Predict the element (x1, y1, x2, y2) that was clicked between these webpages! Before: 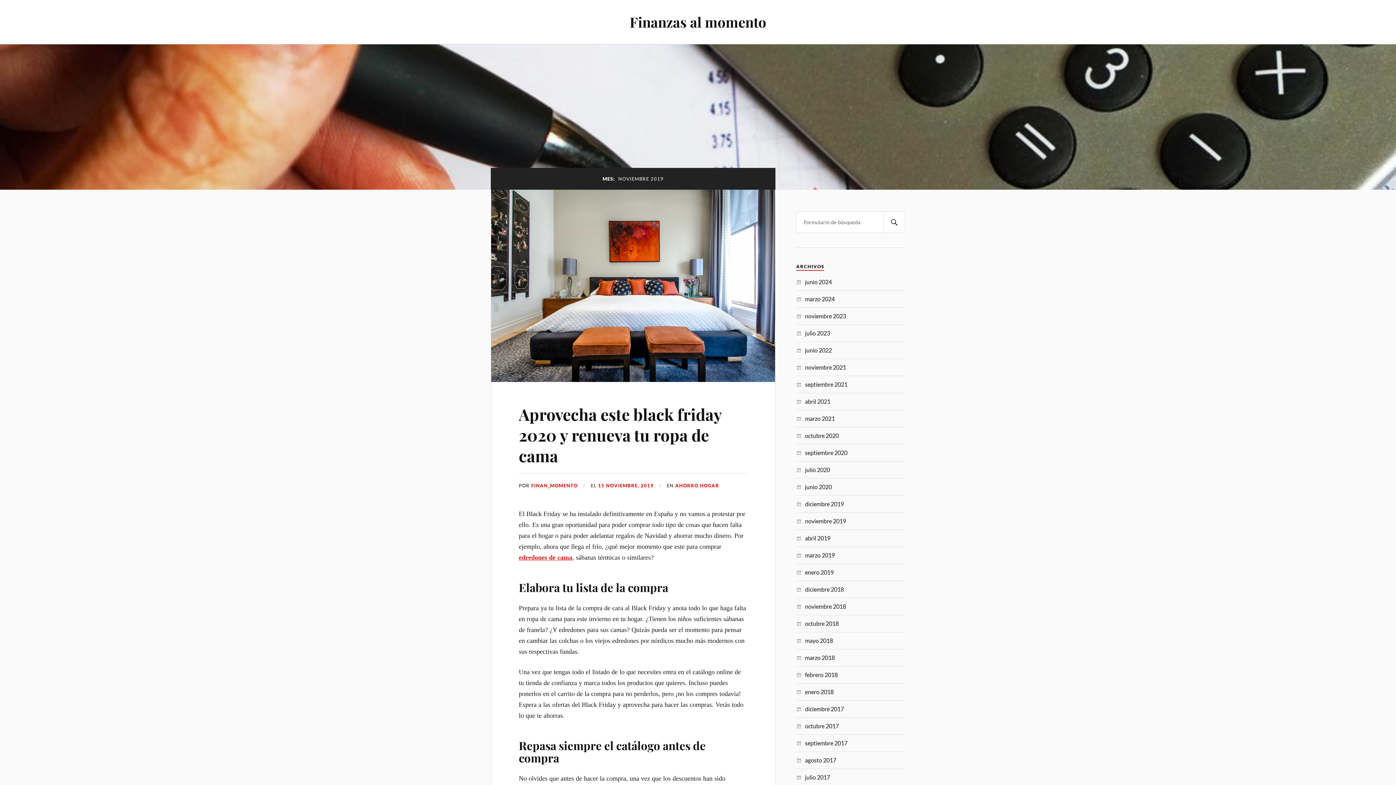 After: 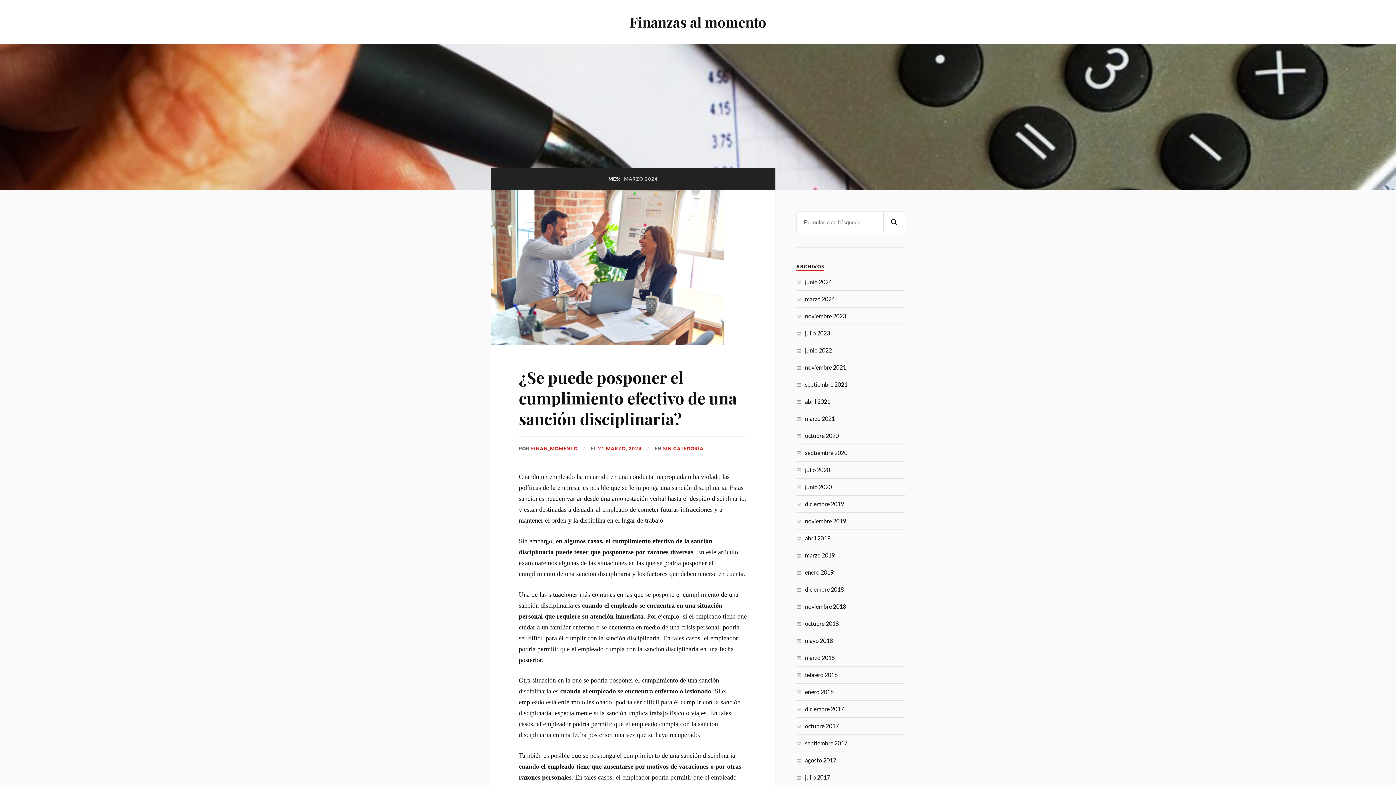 Action: bbox: (805, 295, 834, 302) label: marzo 2024